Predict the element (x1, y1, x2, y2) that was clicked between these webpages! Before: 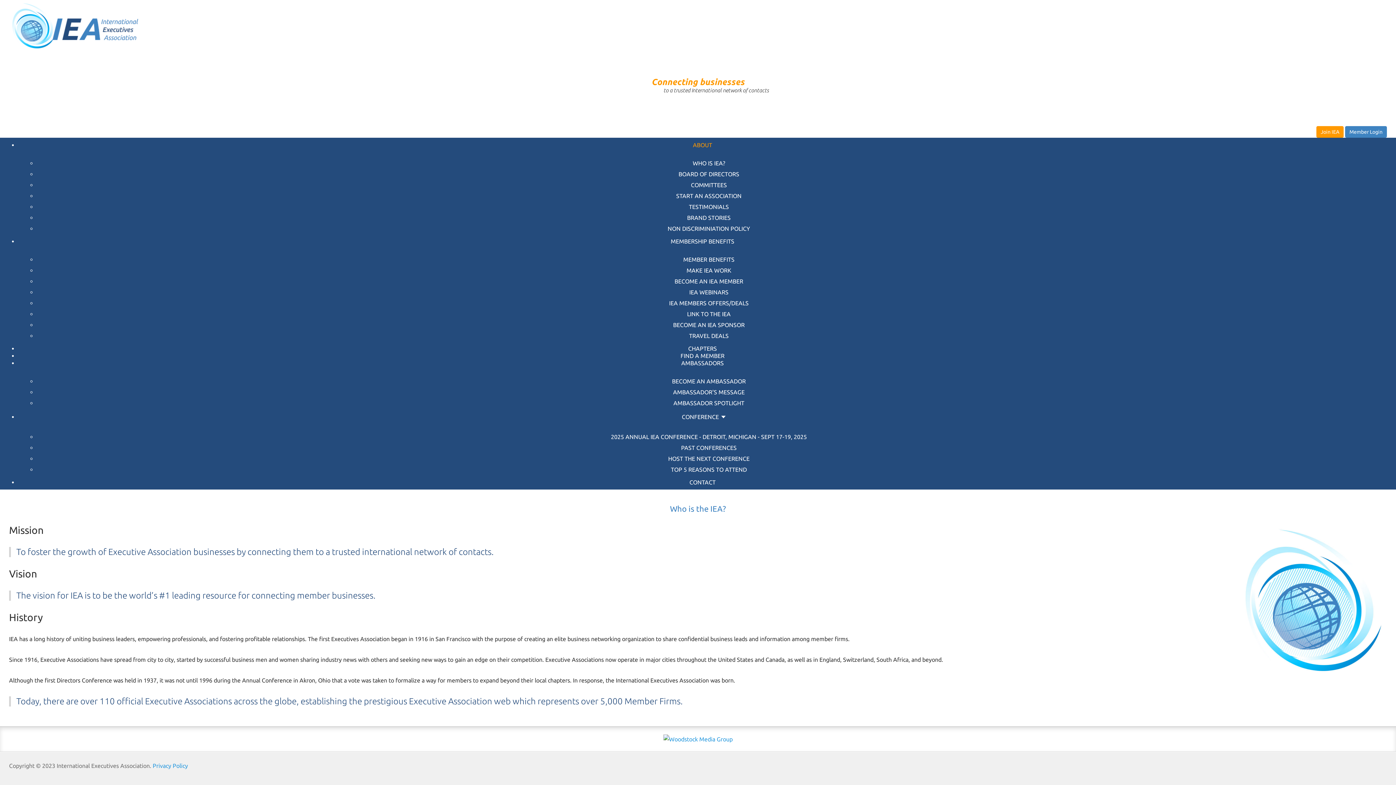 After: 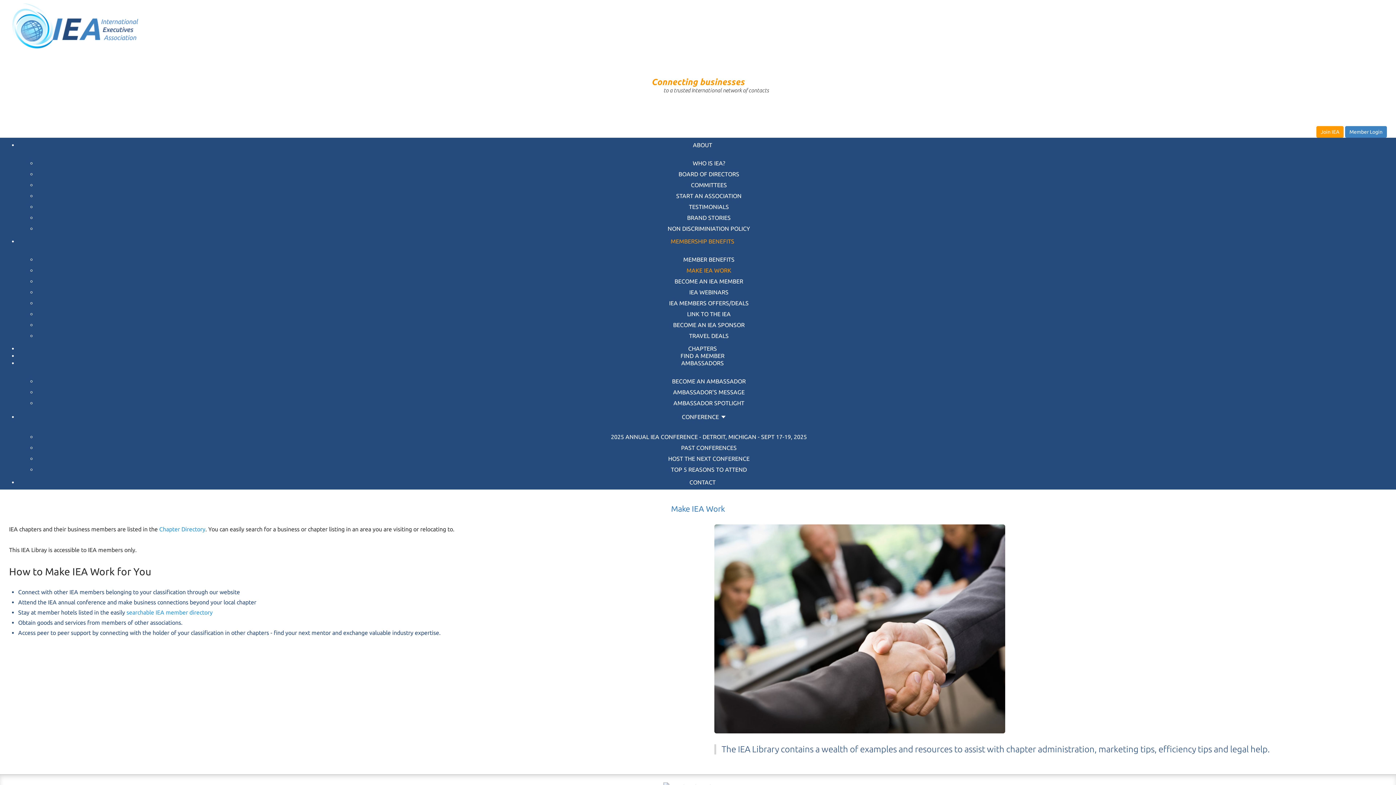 Action: label: MAKE IEA WORK bbox: (686, 265, 731, 275)